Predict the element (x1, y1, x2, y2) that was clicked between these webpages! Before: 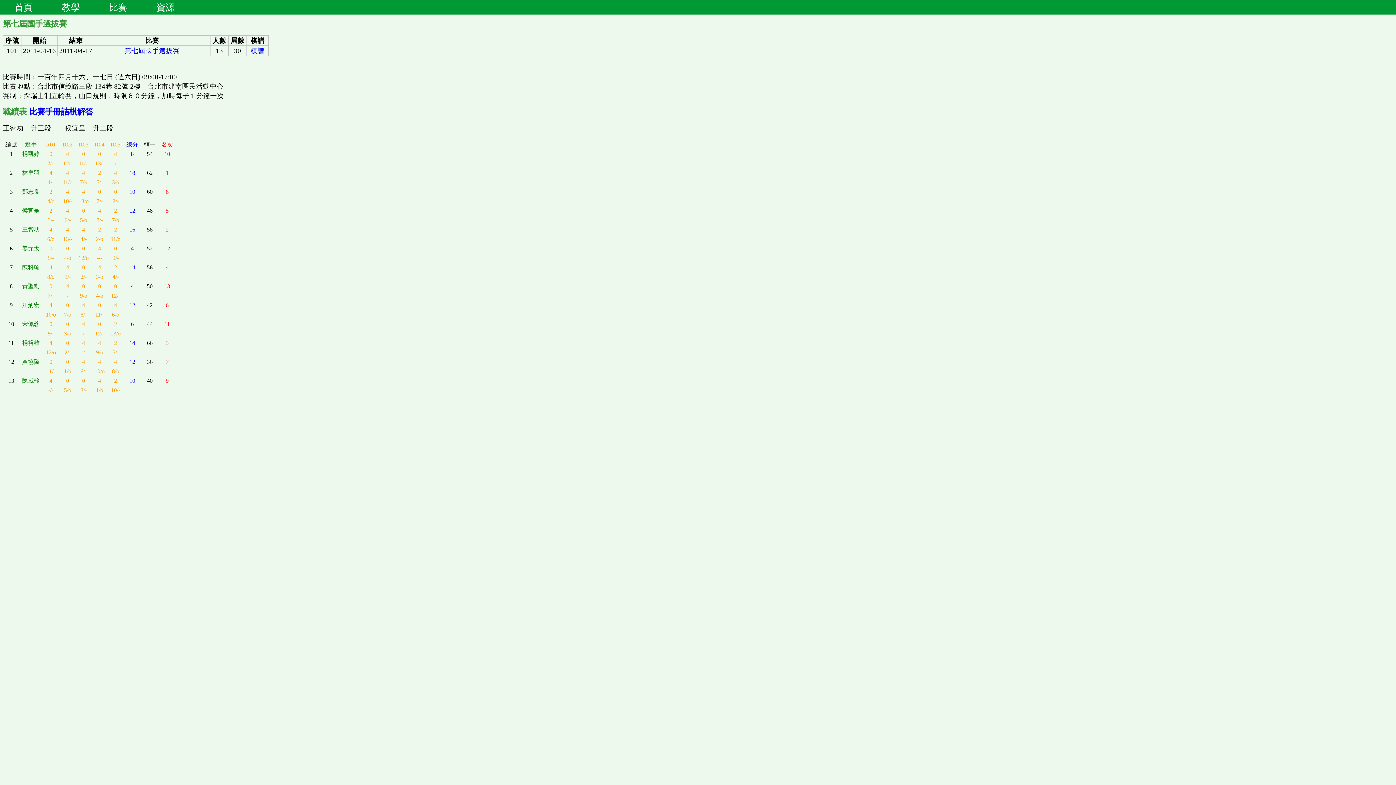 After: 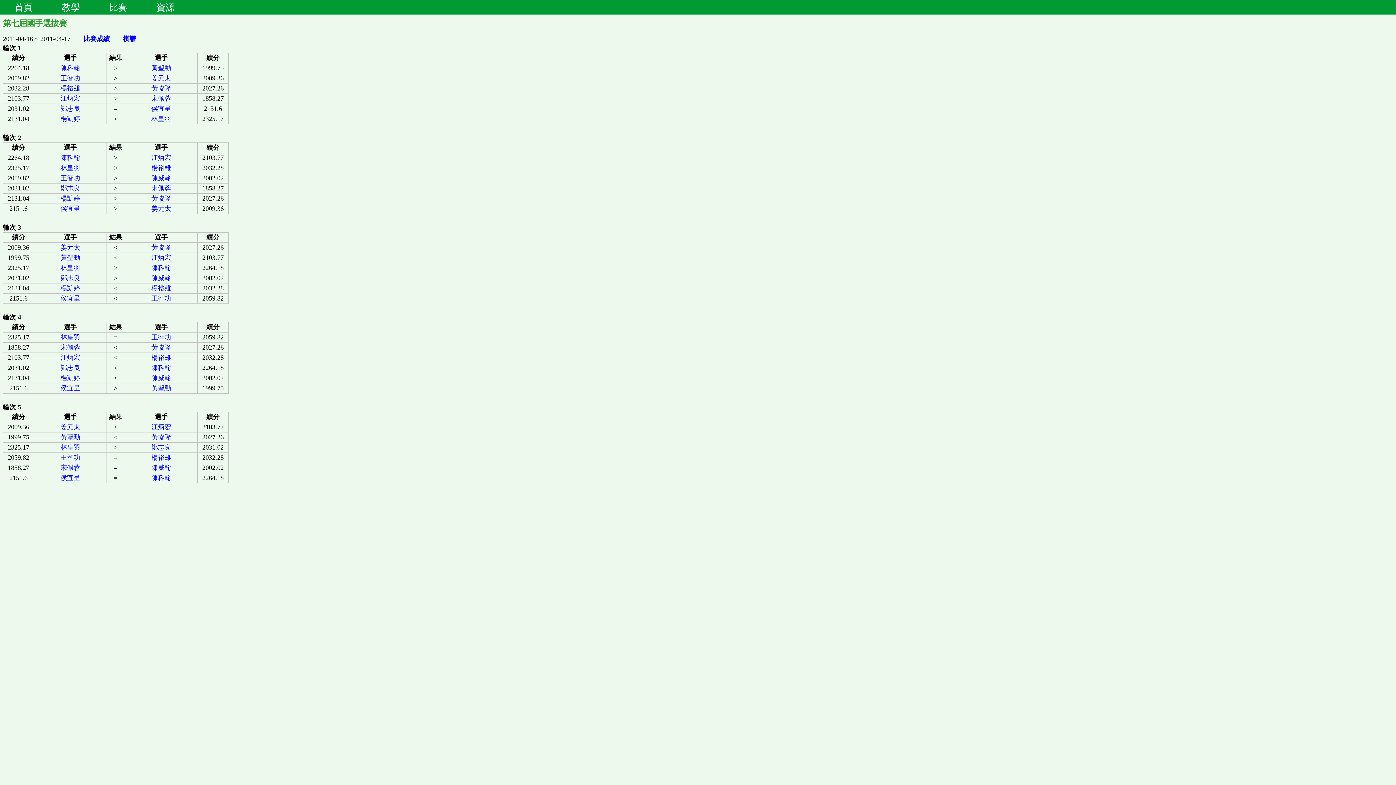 Action: label: 第七屆國手選拔賽 bbox: (124, 46, 179, 54)